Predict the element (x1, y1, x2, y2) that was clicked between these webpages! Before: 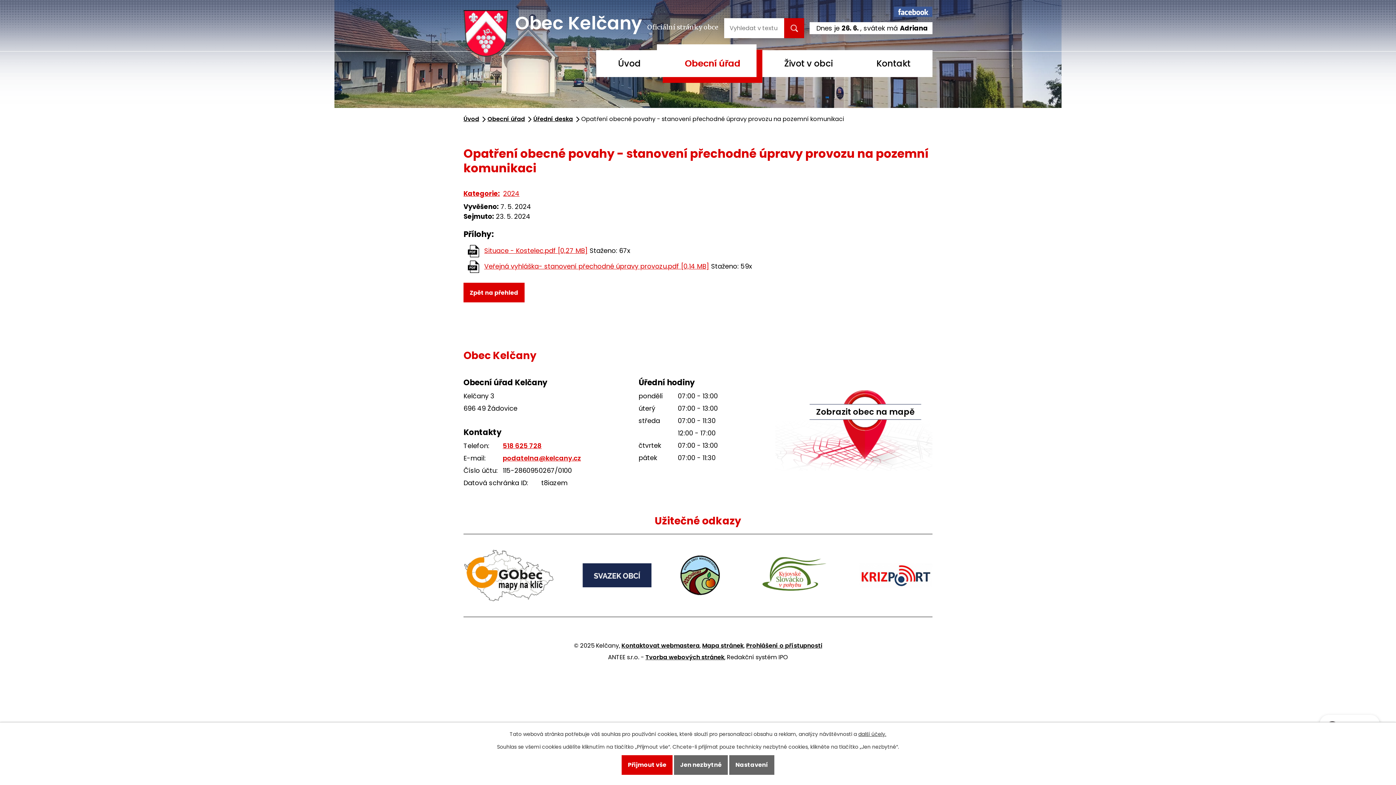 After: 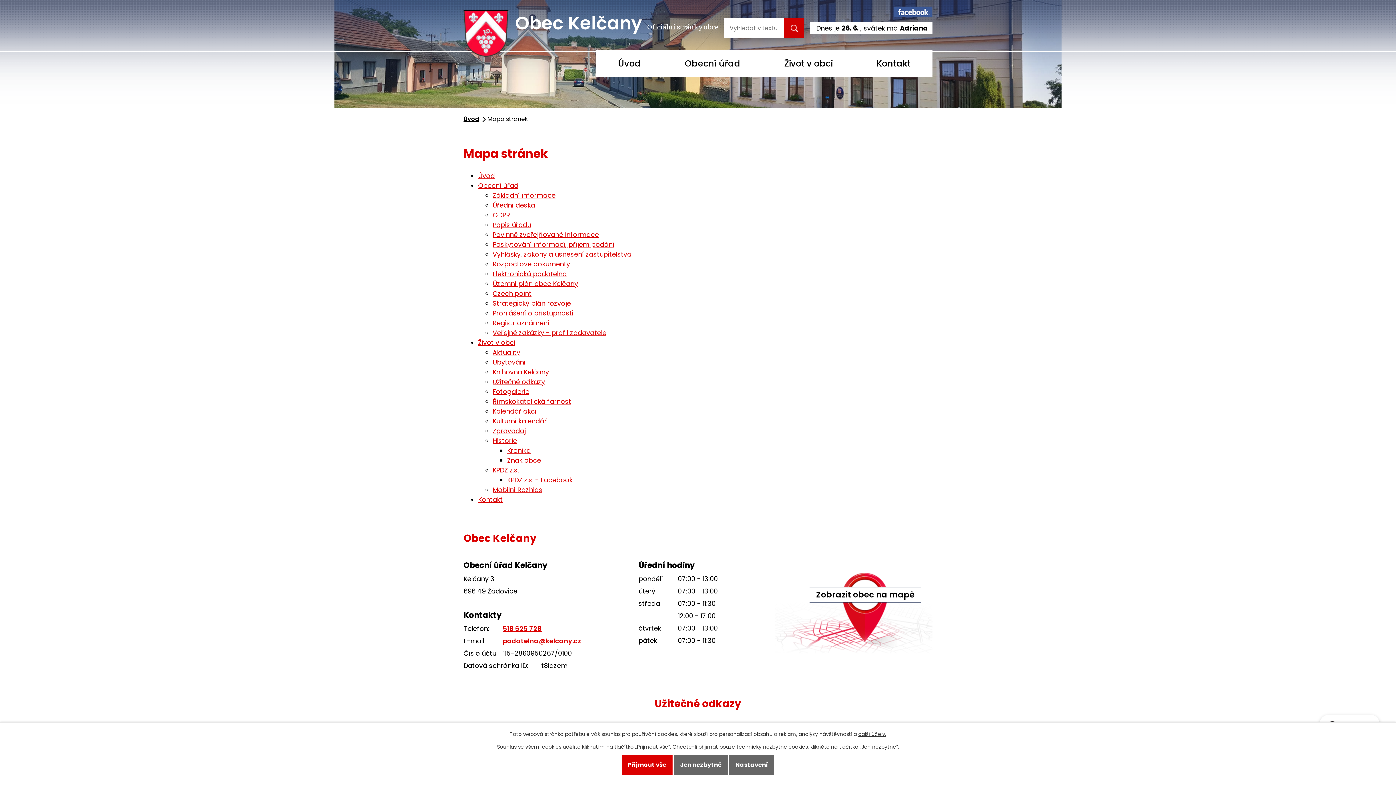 Action: label: Mapa stránek bbox: (702, 641, 743, 650)